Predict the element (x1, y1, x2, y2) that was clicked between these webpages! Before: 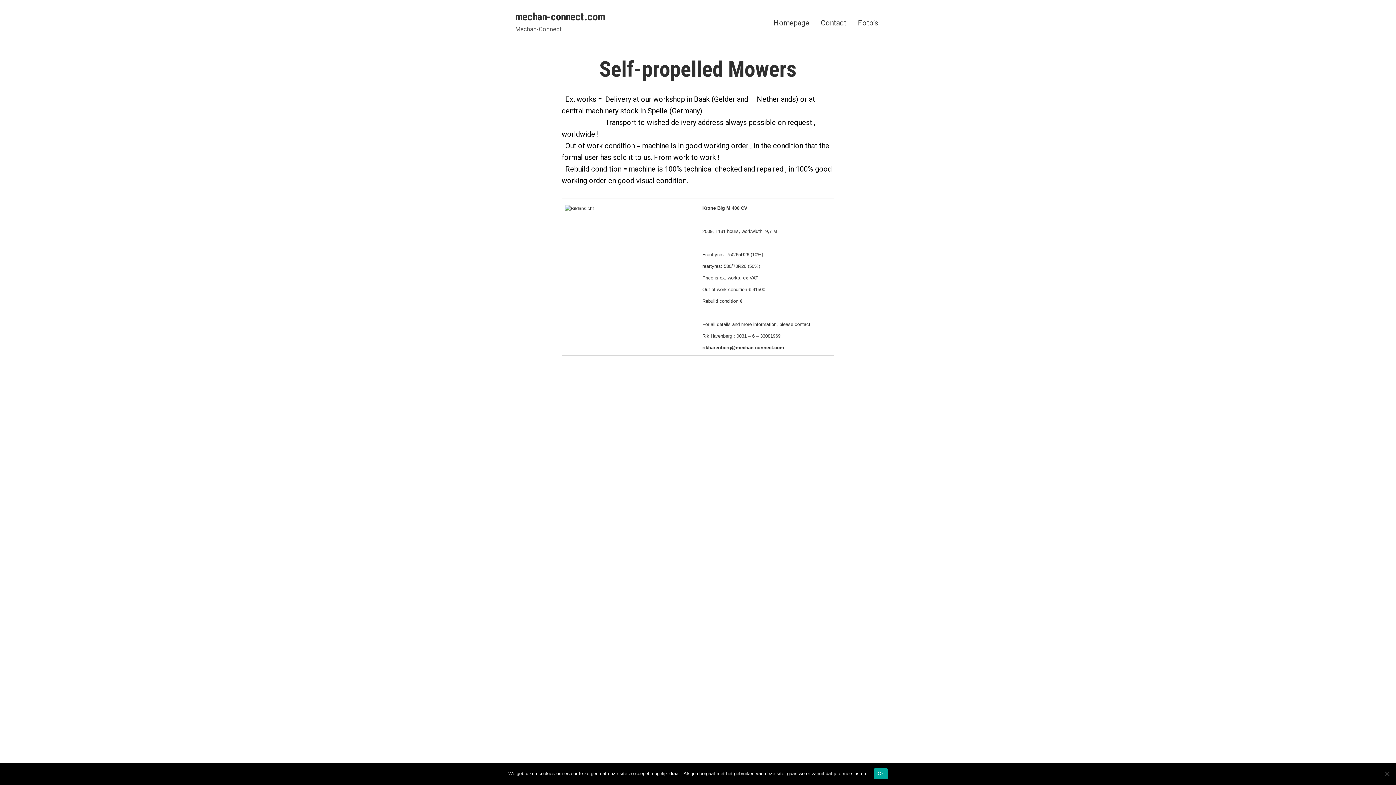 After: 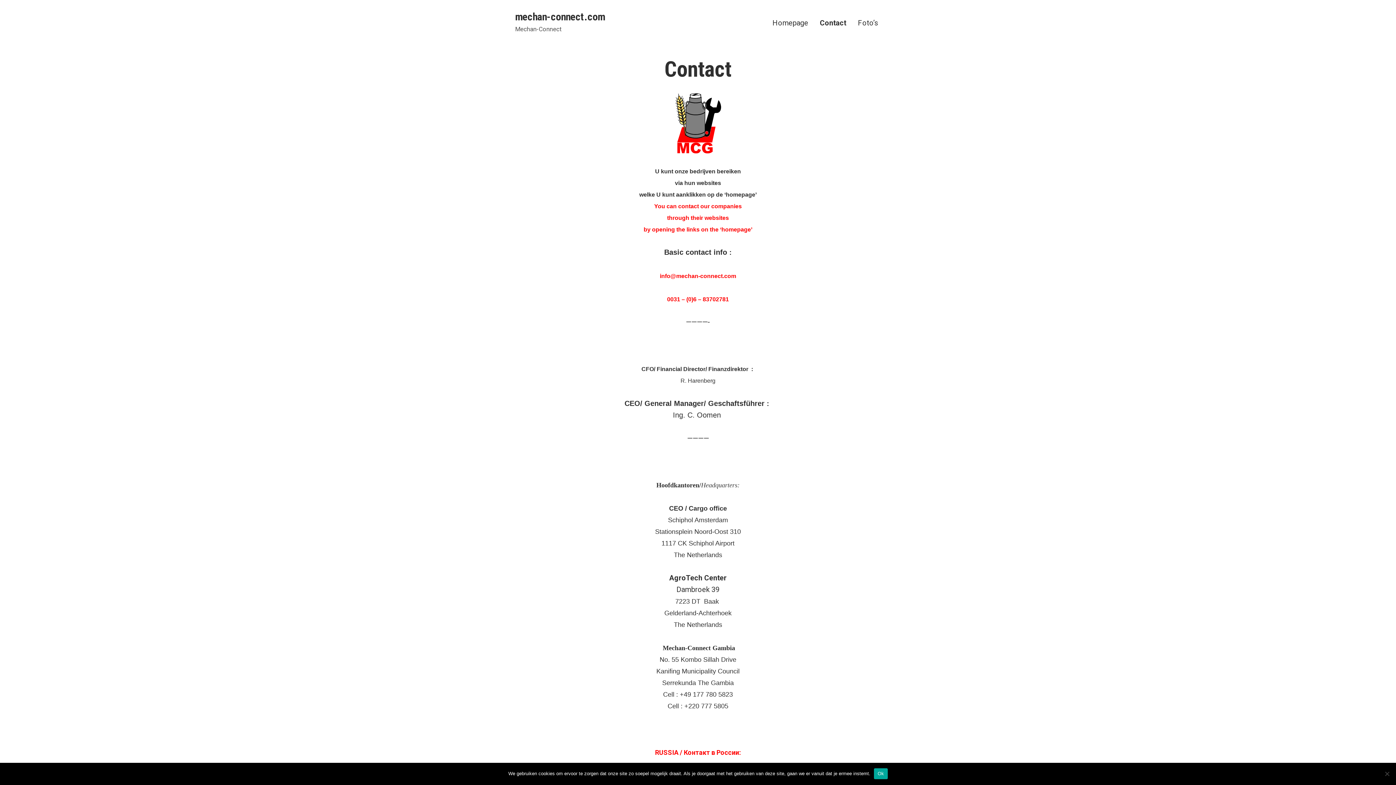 Action: label: Contact bbox: (821, 20, 846, 25)